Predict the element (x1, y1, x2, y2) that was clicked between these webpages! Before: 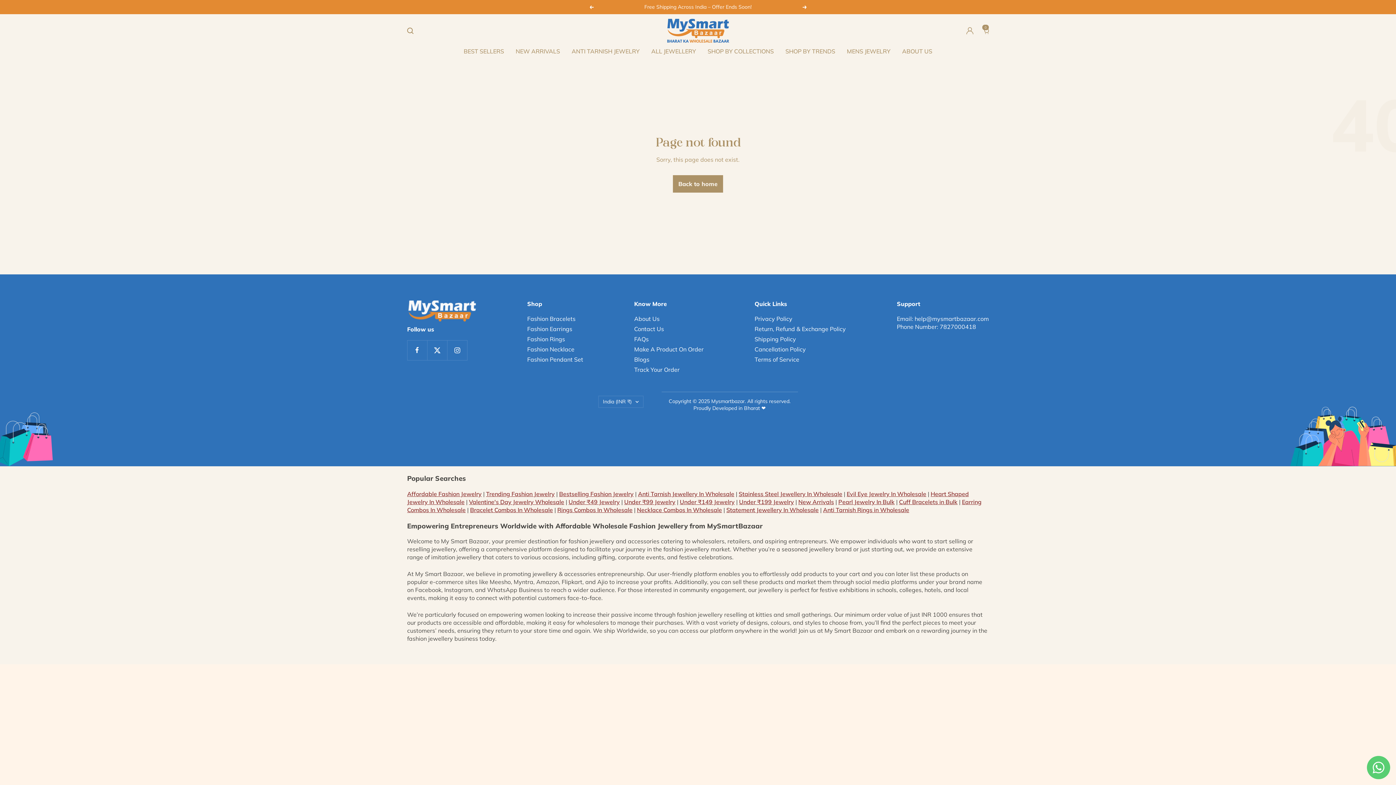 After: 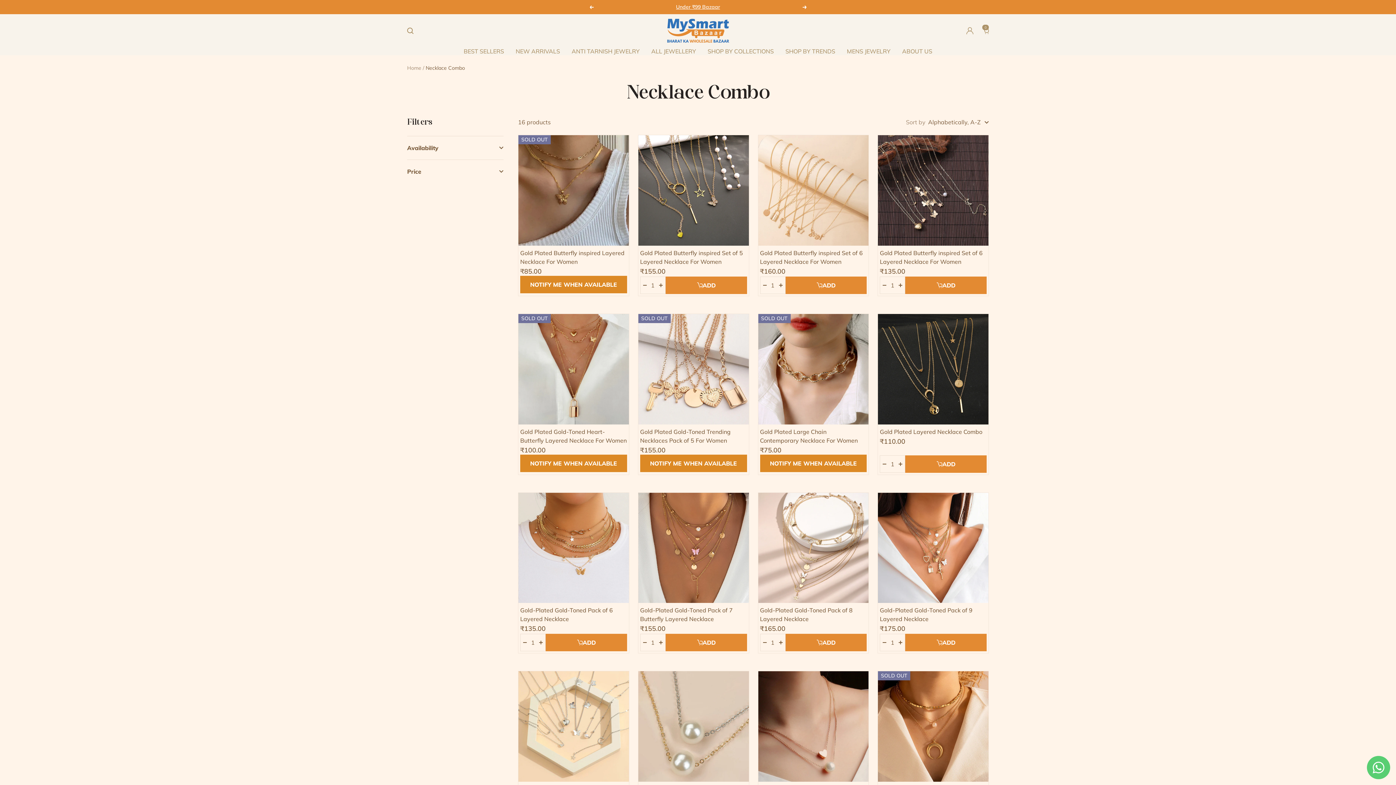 Action: label: Necklace Combos In Wholesale bbox: (637, 506, 722, 513)